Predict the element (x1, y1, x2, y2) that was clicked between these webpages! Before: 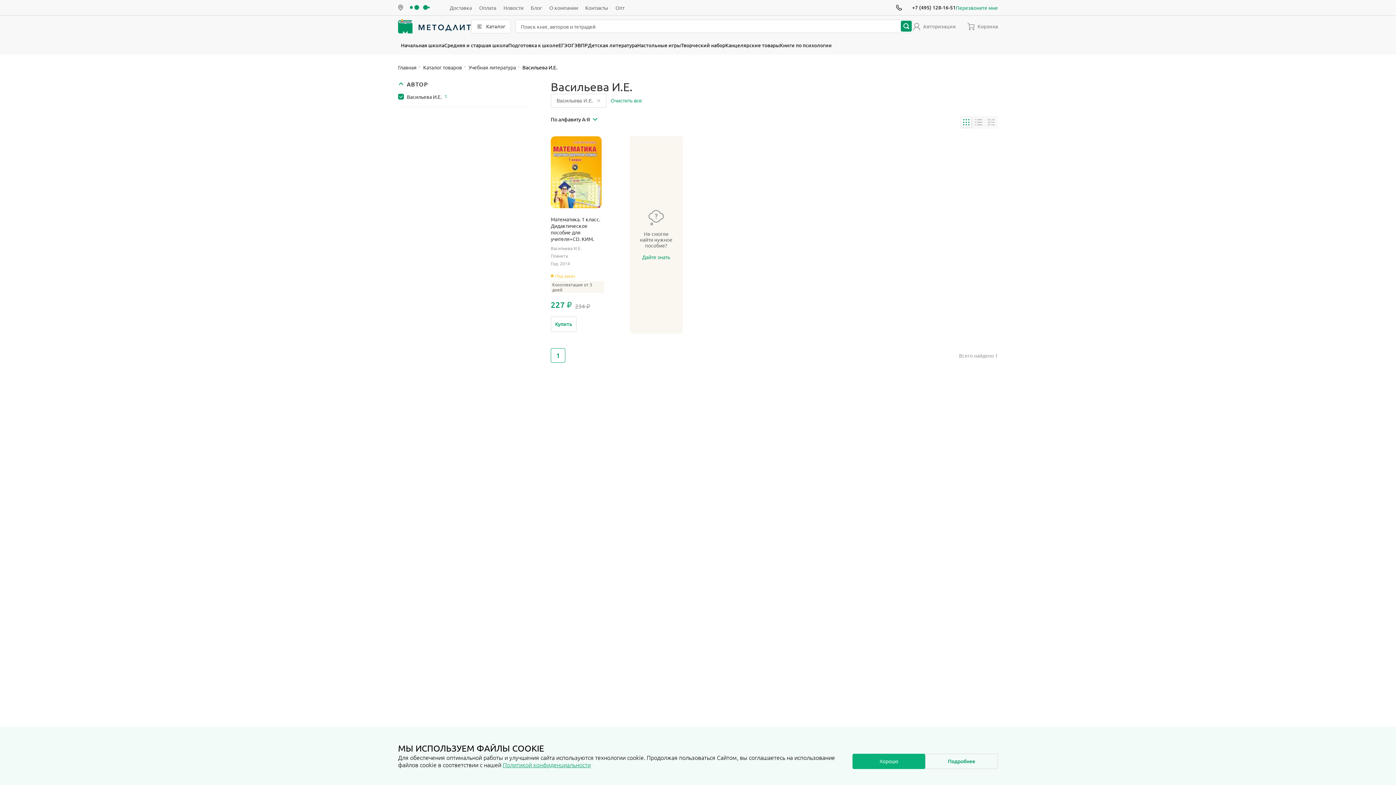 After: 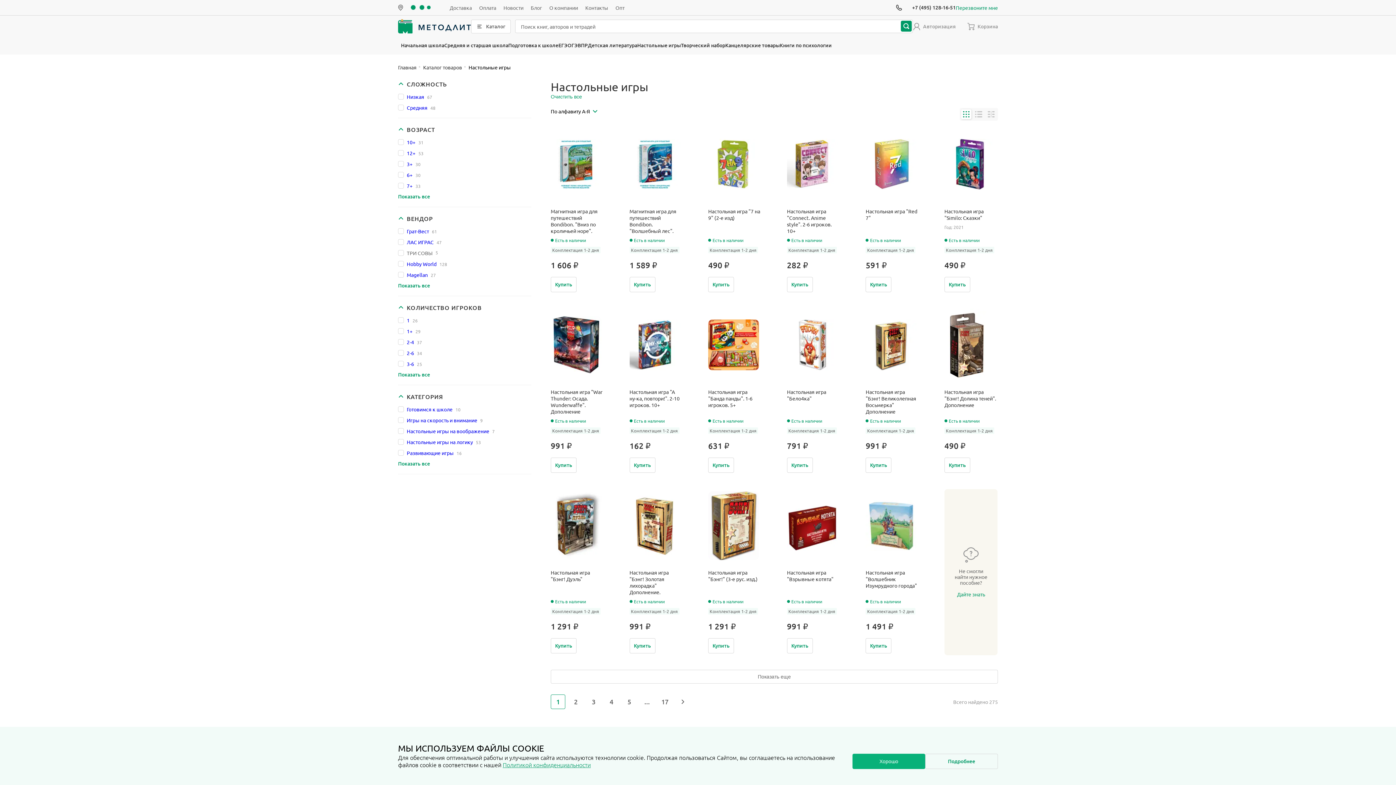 Action: bbox: (637, 37, 681, 53) label: Настольные игры